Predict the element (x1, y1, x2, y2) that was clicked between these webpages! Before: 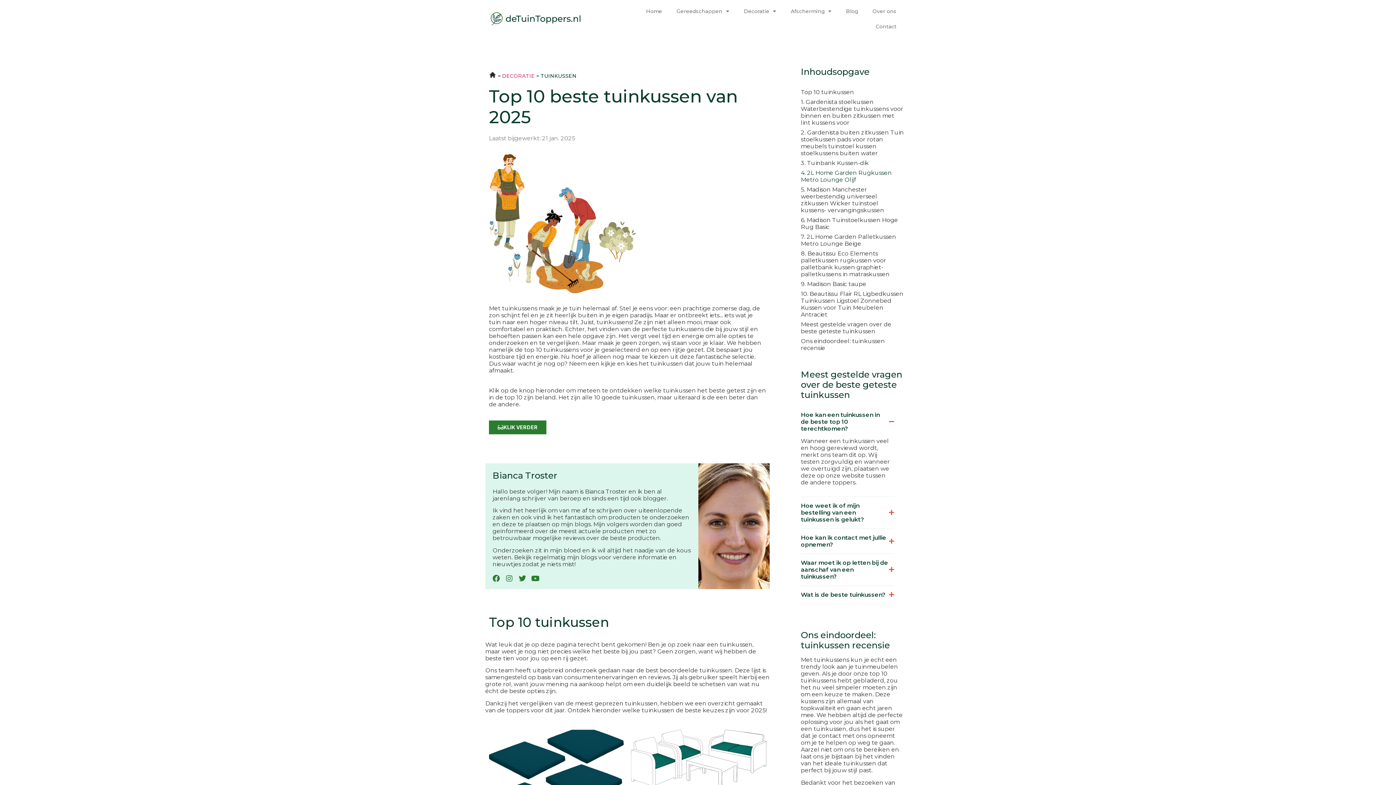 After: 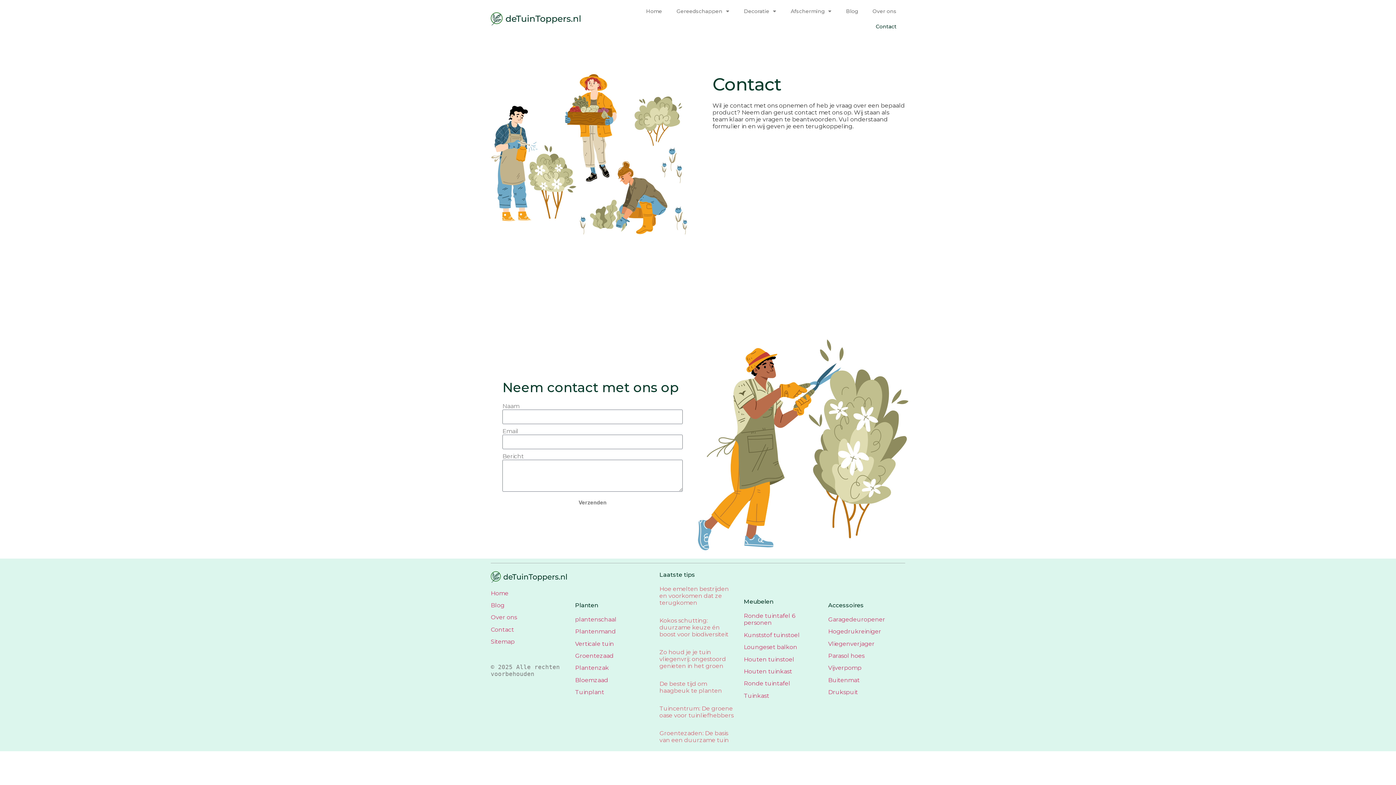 Action: label: Contact bbox: (868, 18, 904, 34)